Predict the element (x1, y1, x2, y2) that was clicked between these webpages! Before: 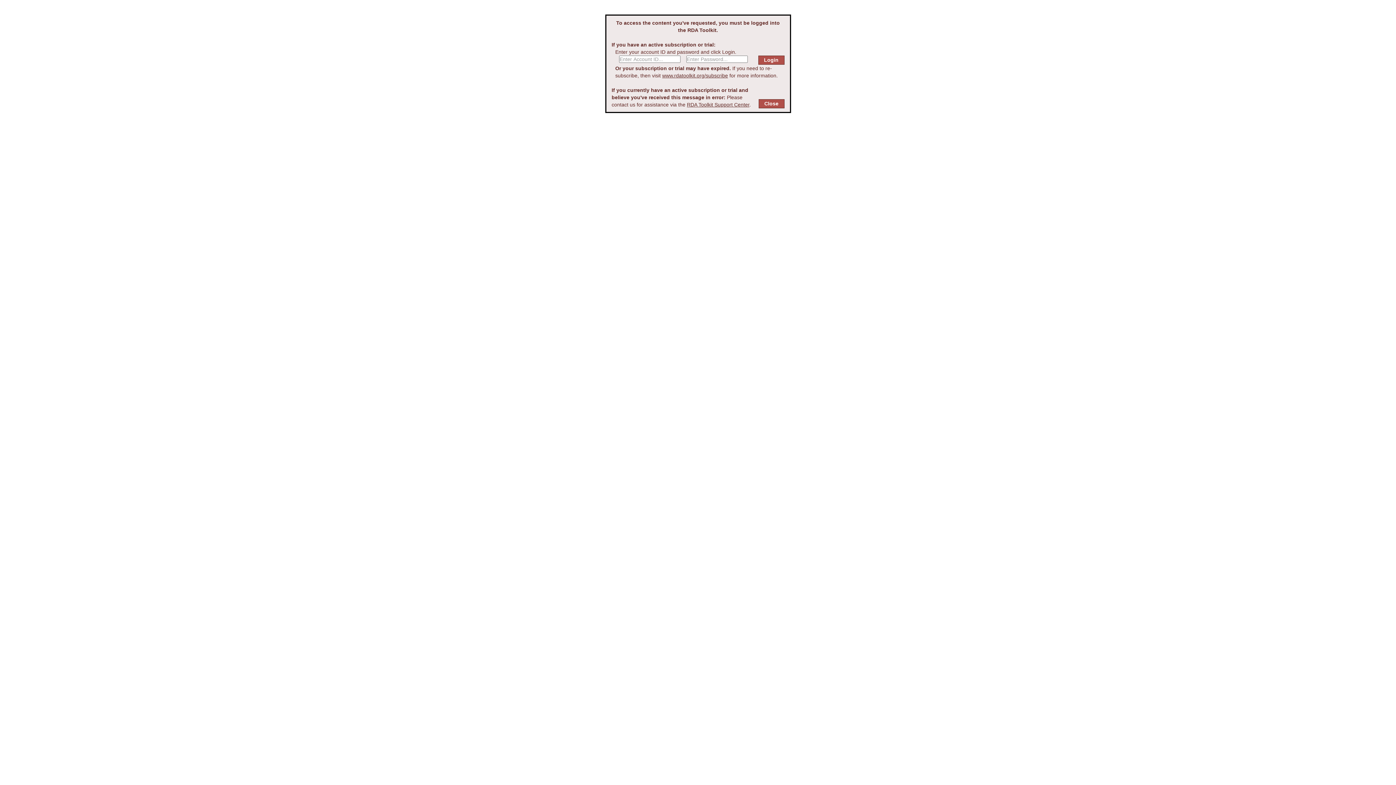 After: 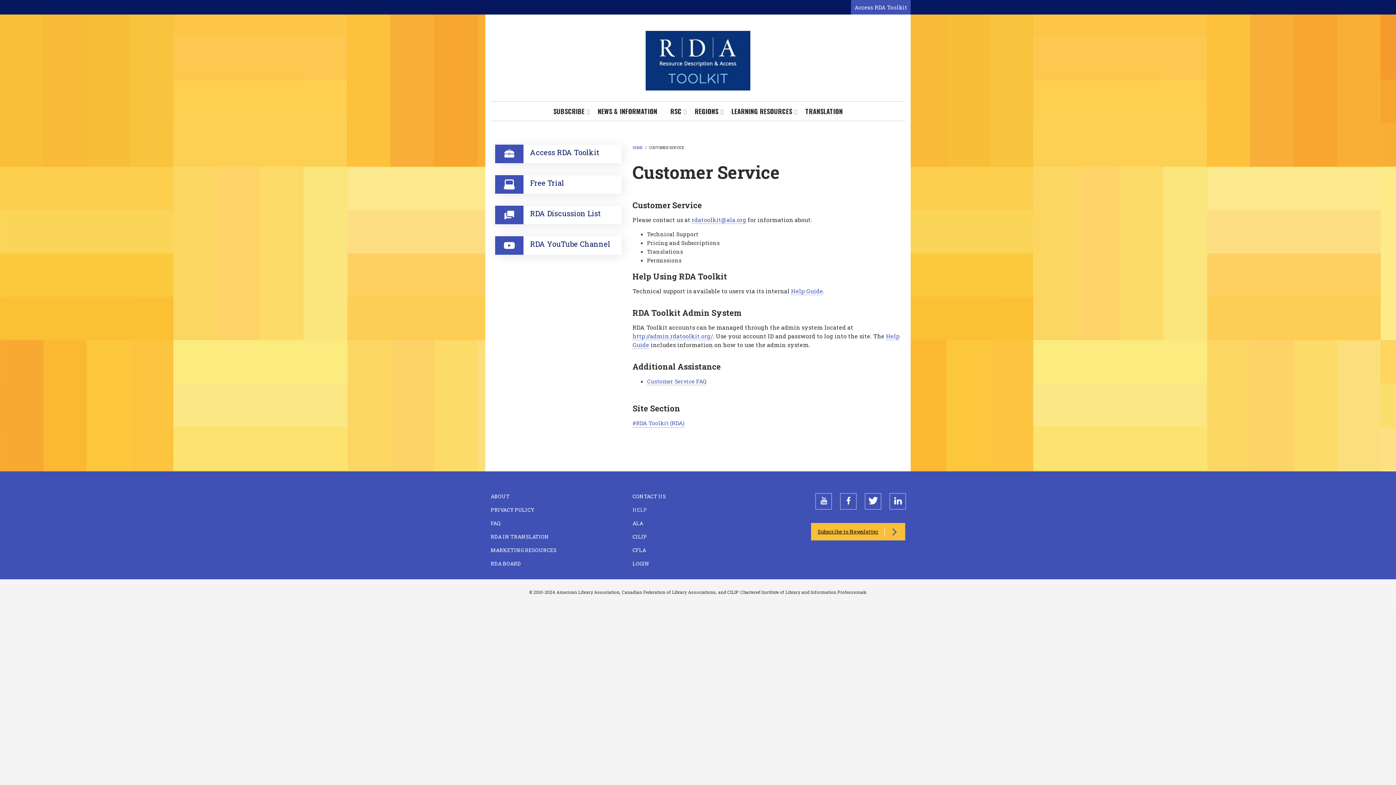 Action: label: RDA Toolkit Support Center bbox: (687, 101, 749, 107)